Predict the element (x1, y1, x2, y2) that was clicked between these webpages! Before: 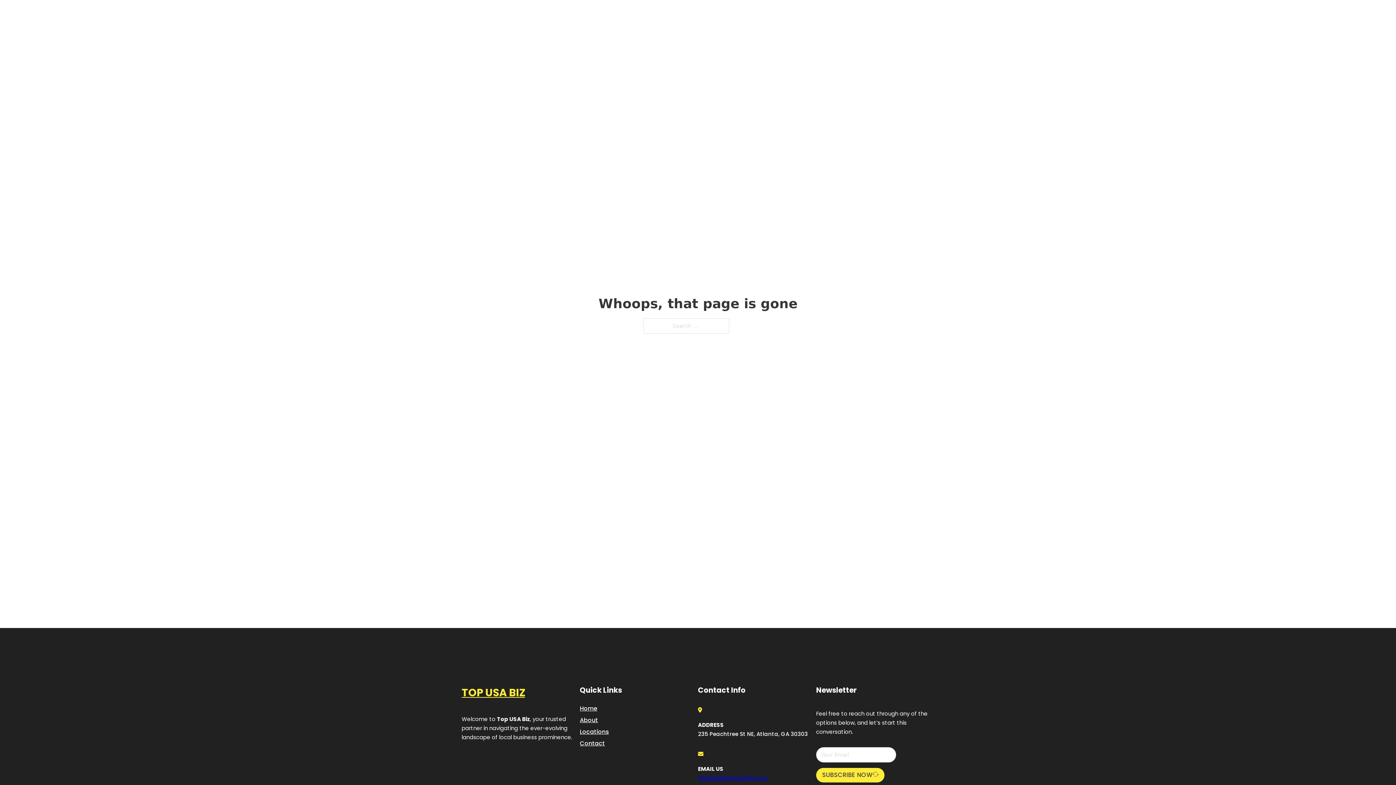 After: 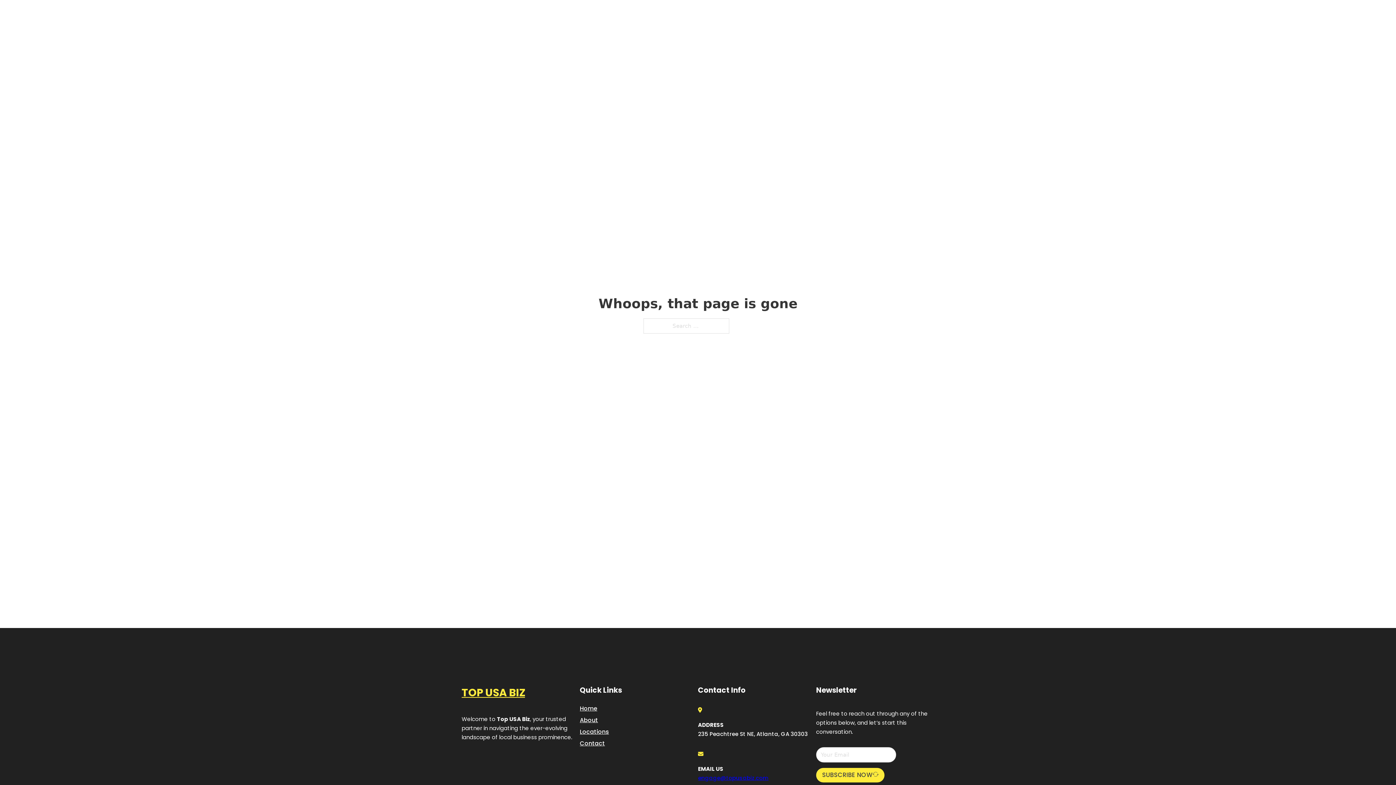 Action: label: engage@topusabiz.com bbox: (698, 774, 768, 782)